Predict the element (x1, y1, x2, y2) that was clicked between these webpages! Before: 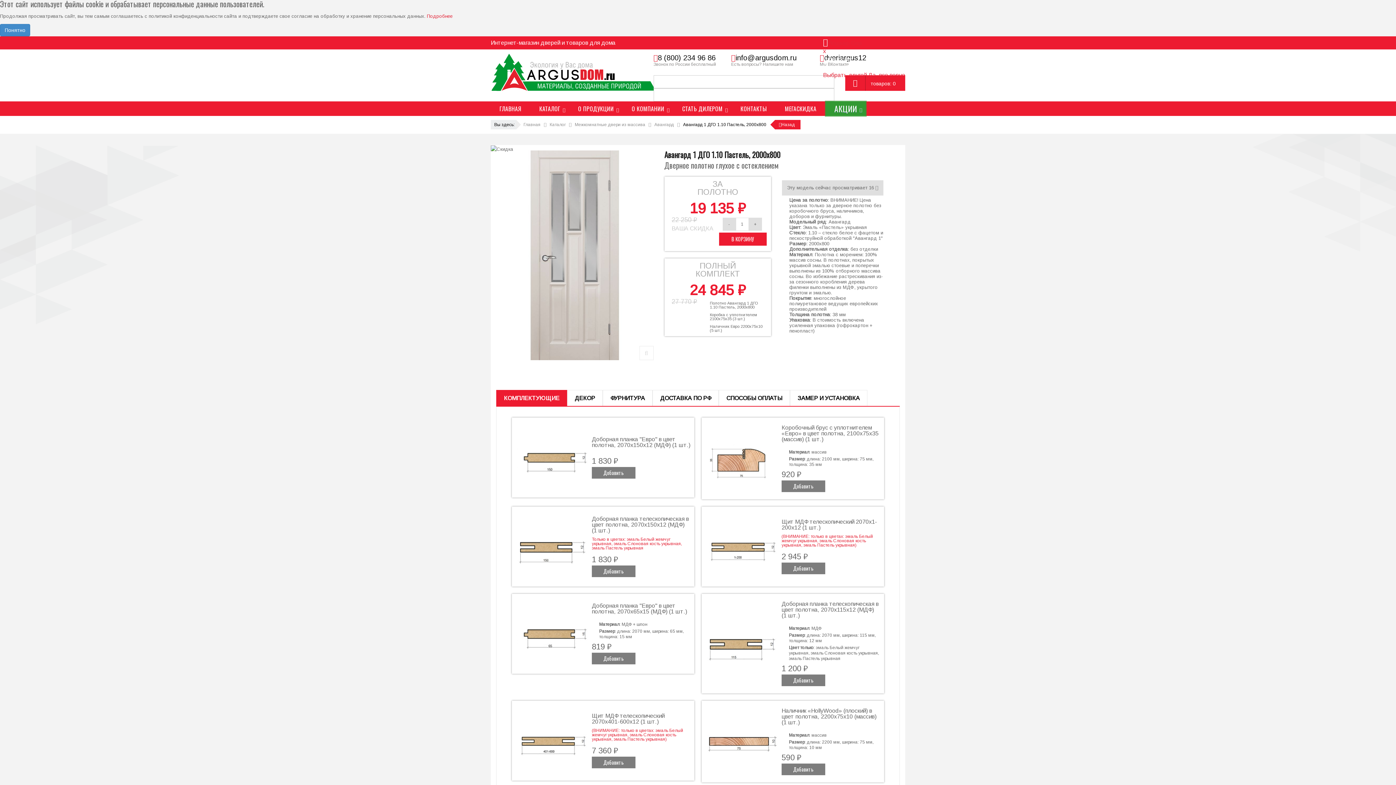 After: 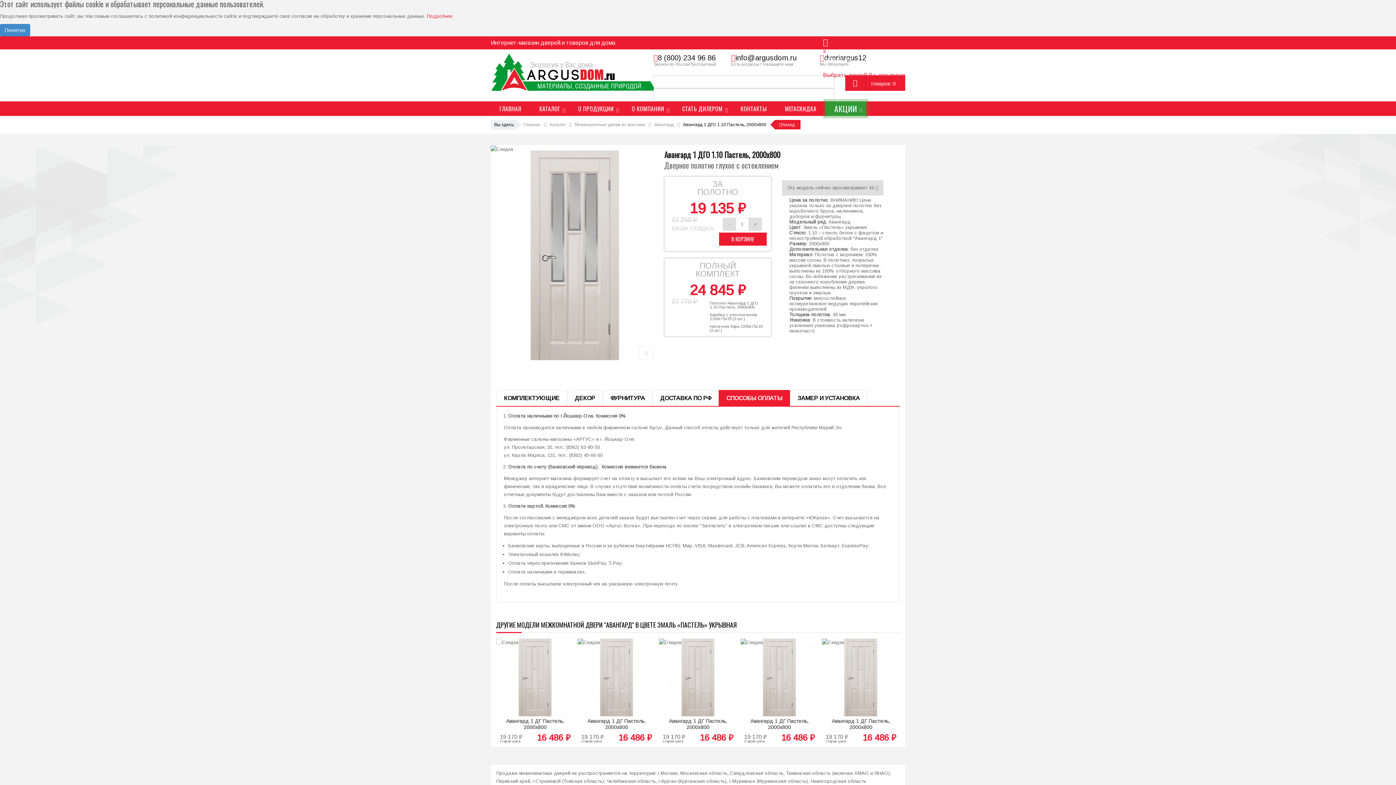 Action: label: СПОСОБЫ ОПЛАТЫ bbox: (718, 390, 790, 406)